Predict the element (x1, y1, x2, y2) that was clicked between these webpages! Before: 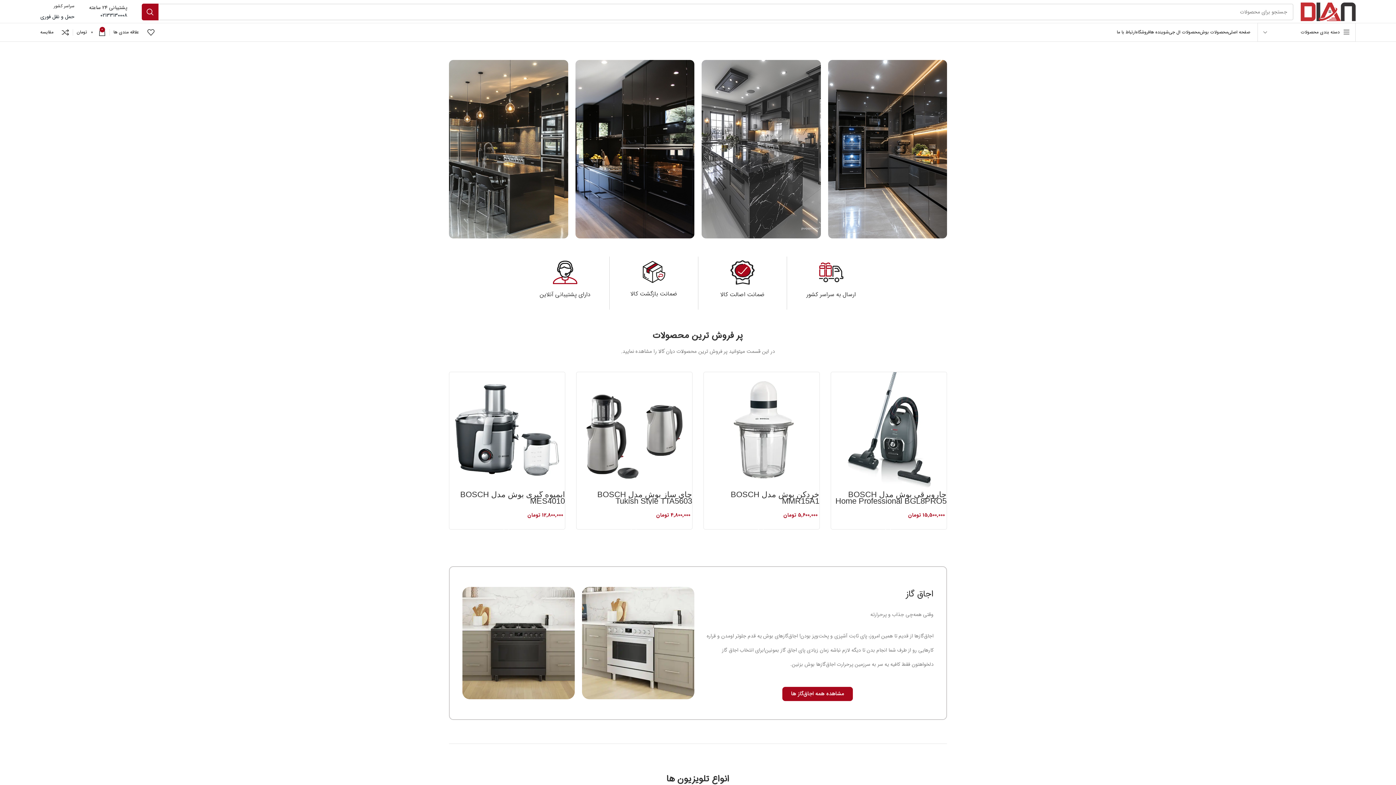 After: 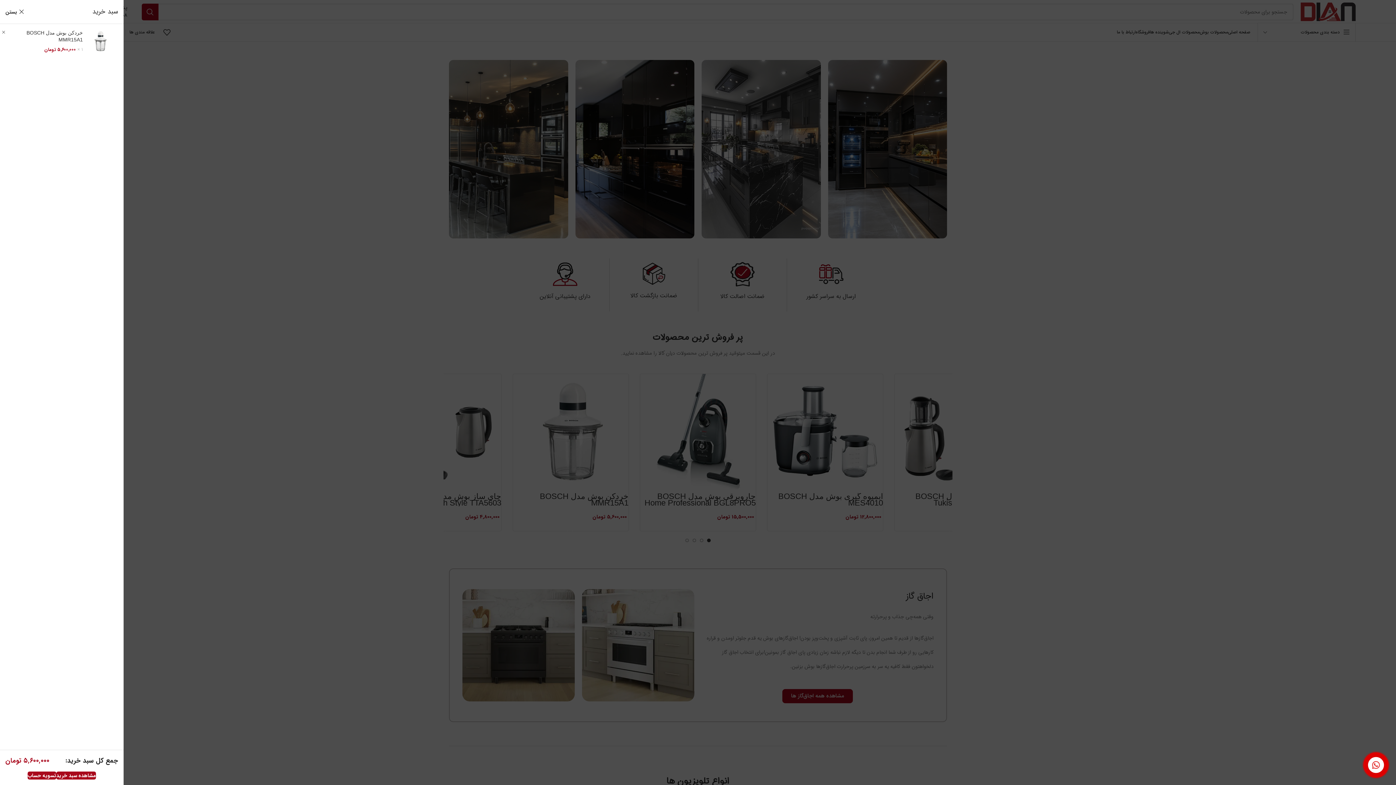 Action: bbox: (704, 520, 819, 527) label: افزودن “خردکن بوش مدل BOSCH MMR15A1” به سبد